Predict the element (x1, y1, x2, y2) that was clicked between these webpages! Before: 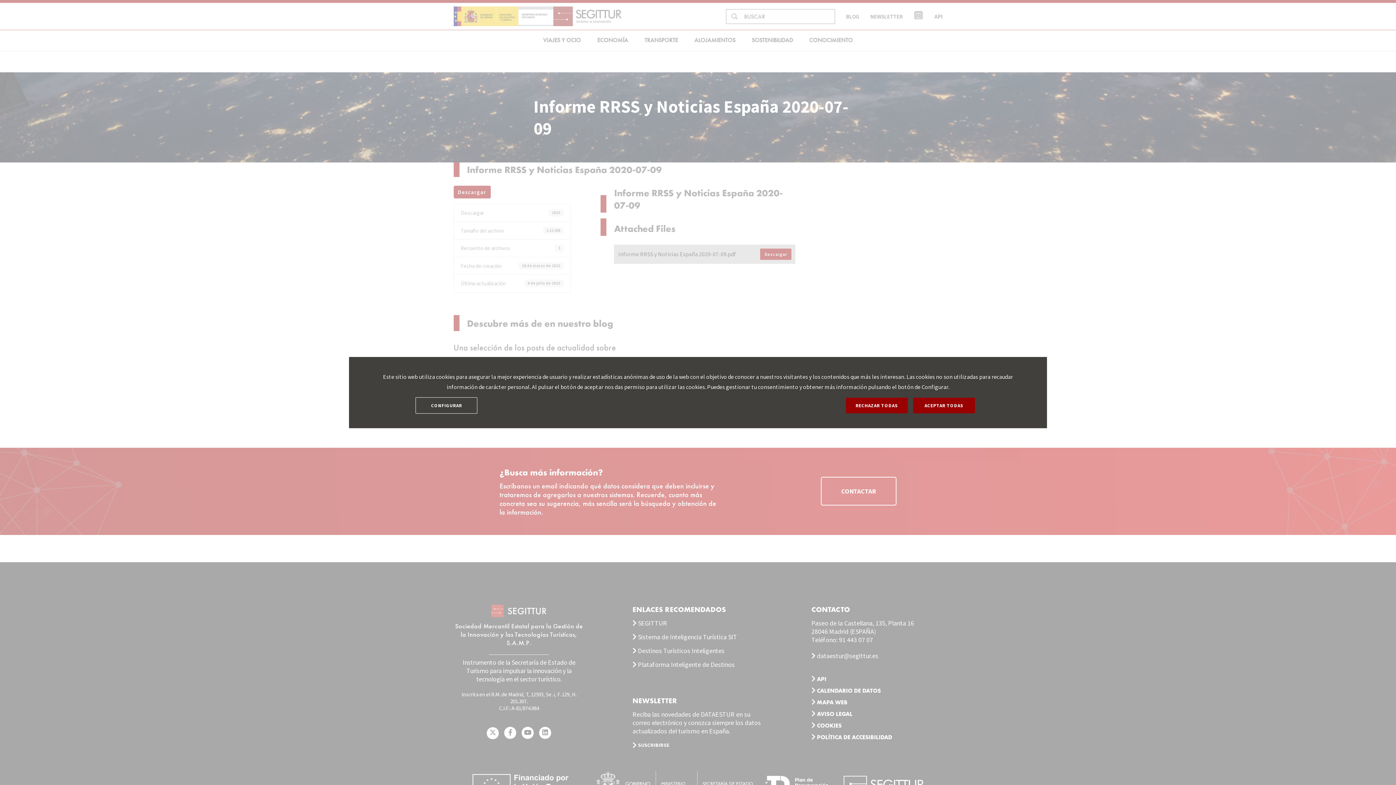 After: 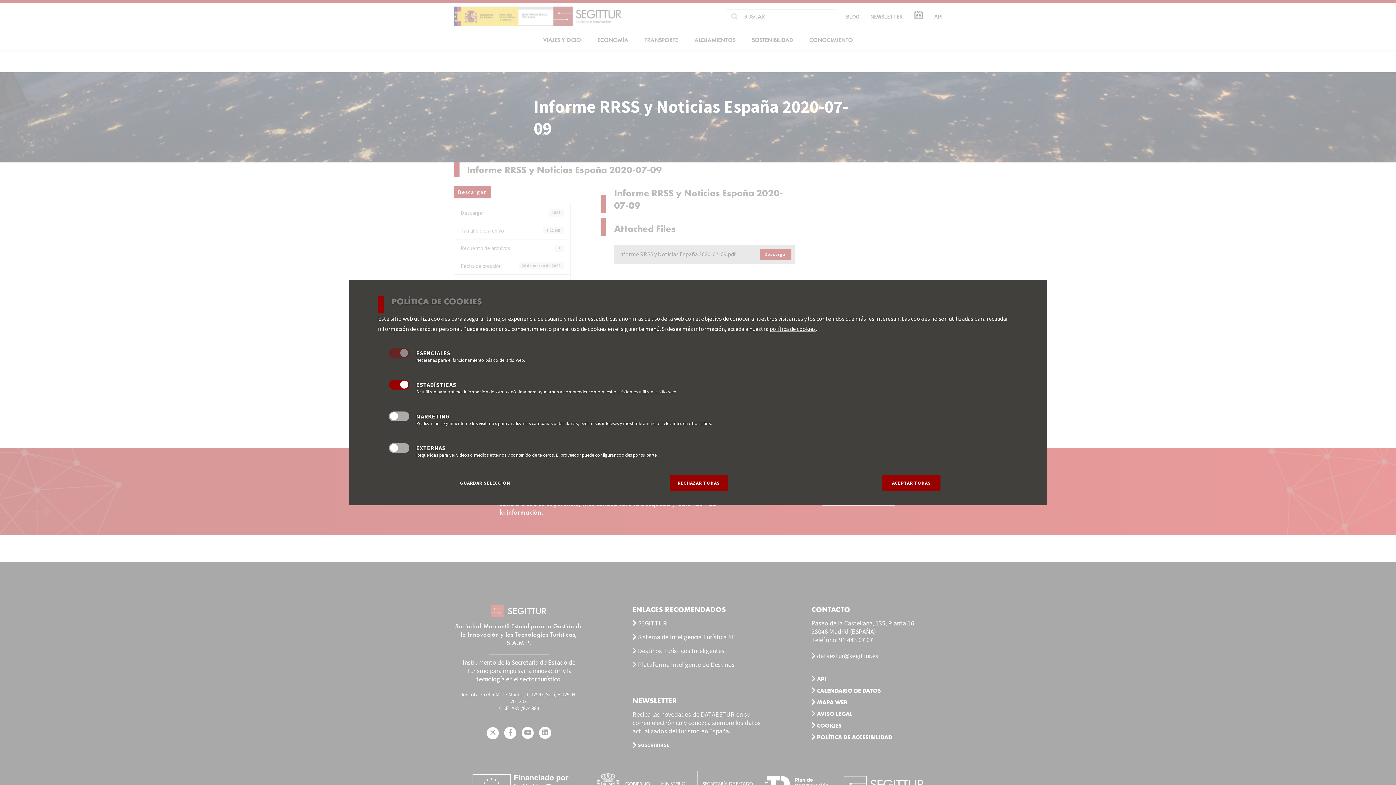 Action: bbox: (415, 397, 477, 413) label: CONFIGURAR